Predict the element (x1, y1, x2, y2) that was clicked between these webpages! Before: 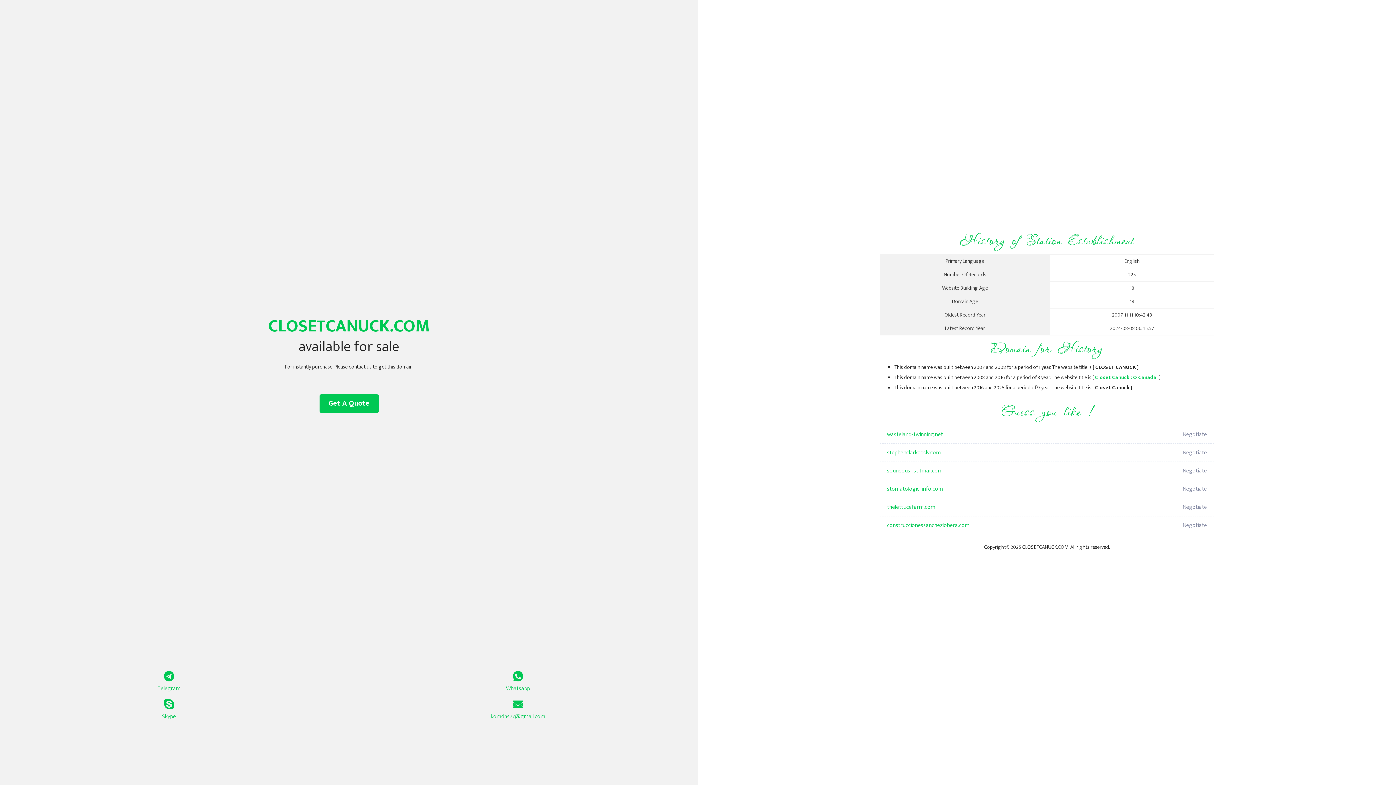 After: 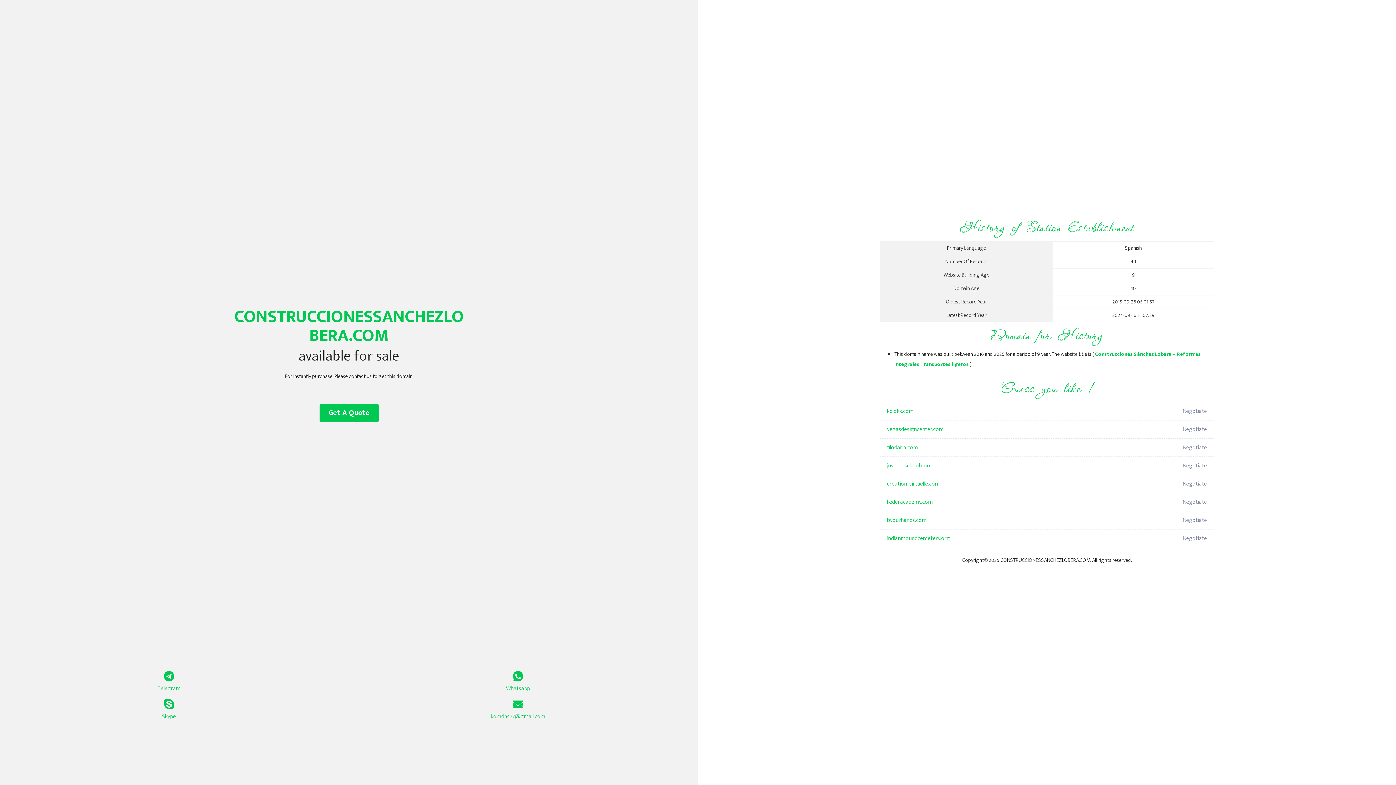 Action: bbox: (887, 516, 1098, 534) label: construccionessanchezlobera.com